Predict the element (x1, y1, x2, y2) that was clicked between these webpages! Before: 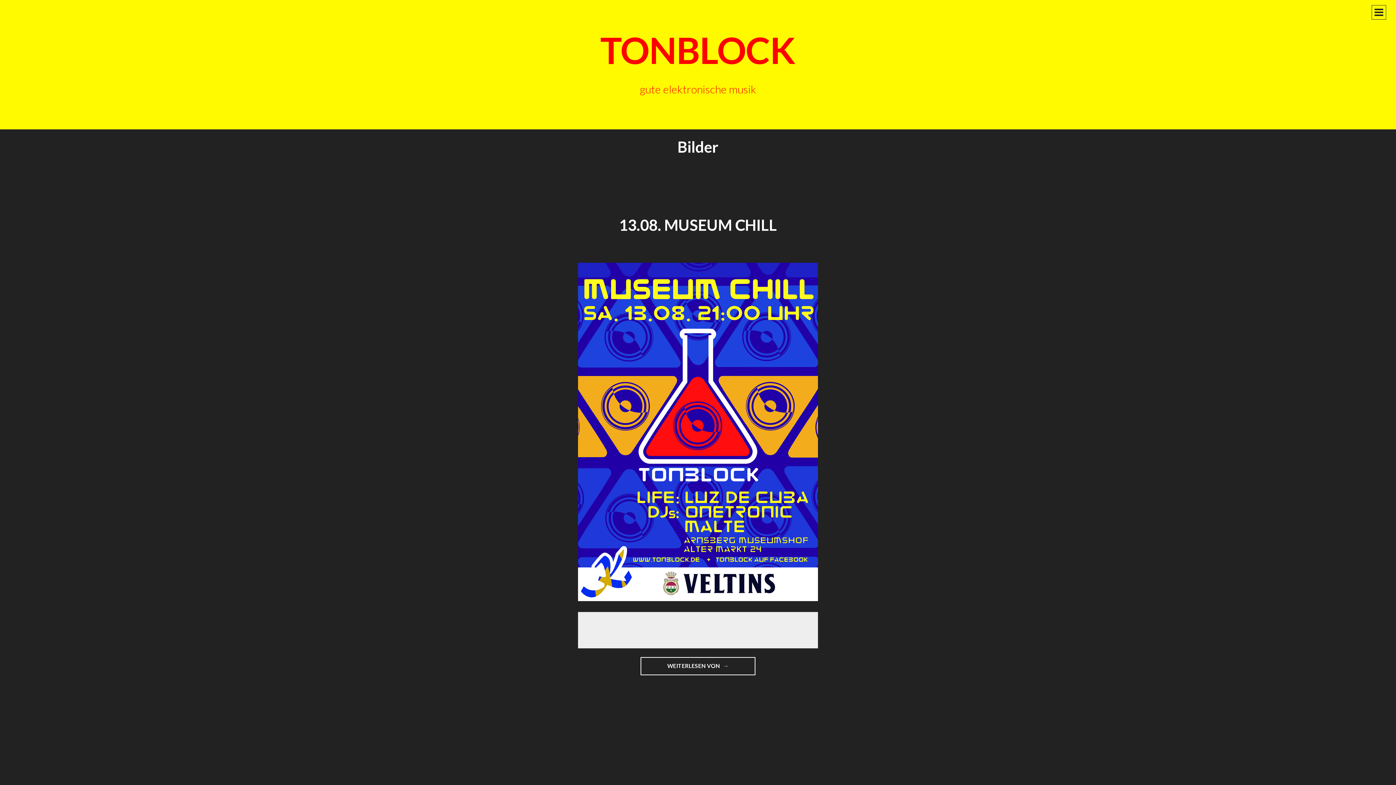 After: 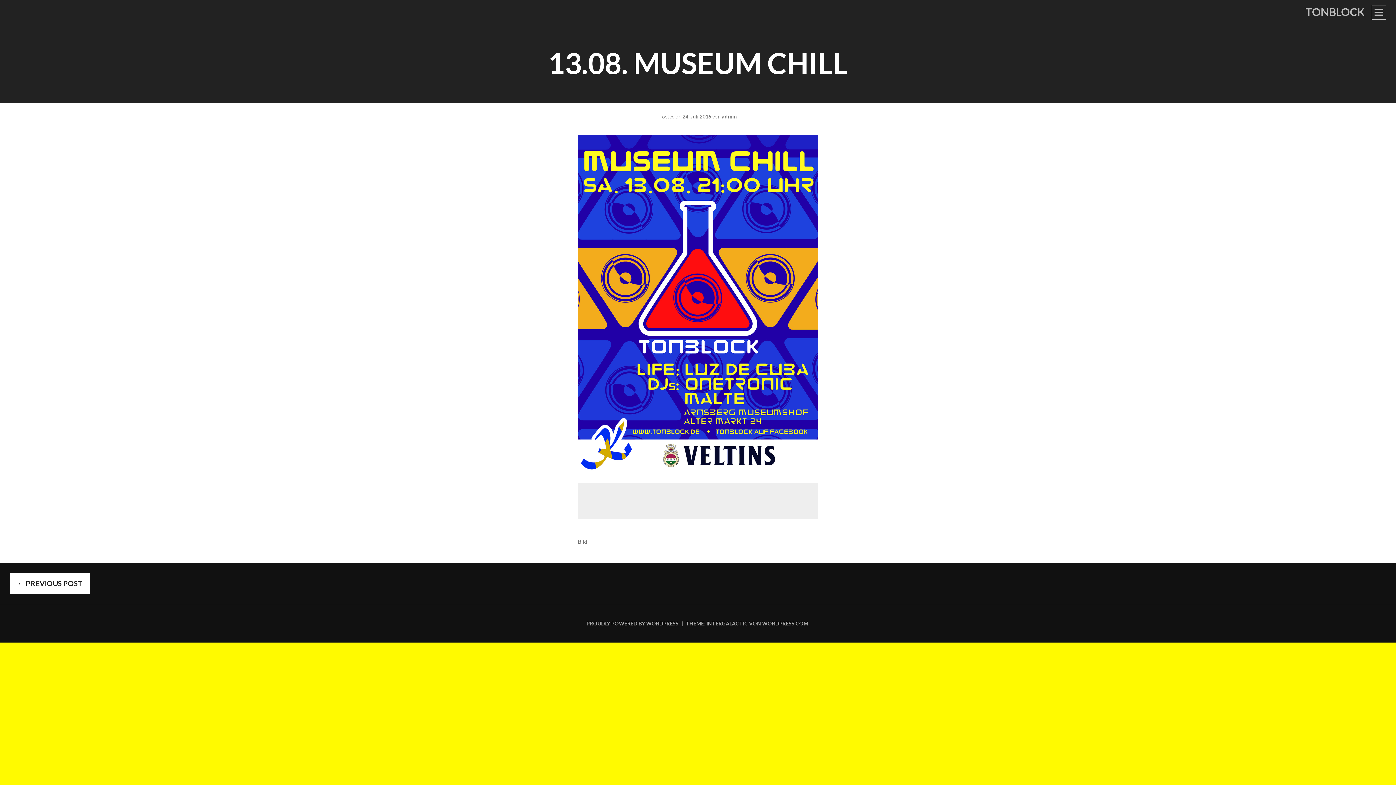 Action: bbox: (640, 657, 755, 675) label: WEITERLESEN VON 
"13.08. MUSEUM CHILL"